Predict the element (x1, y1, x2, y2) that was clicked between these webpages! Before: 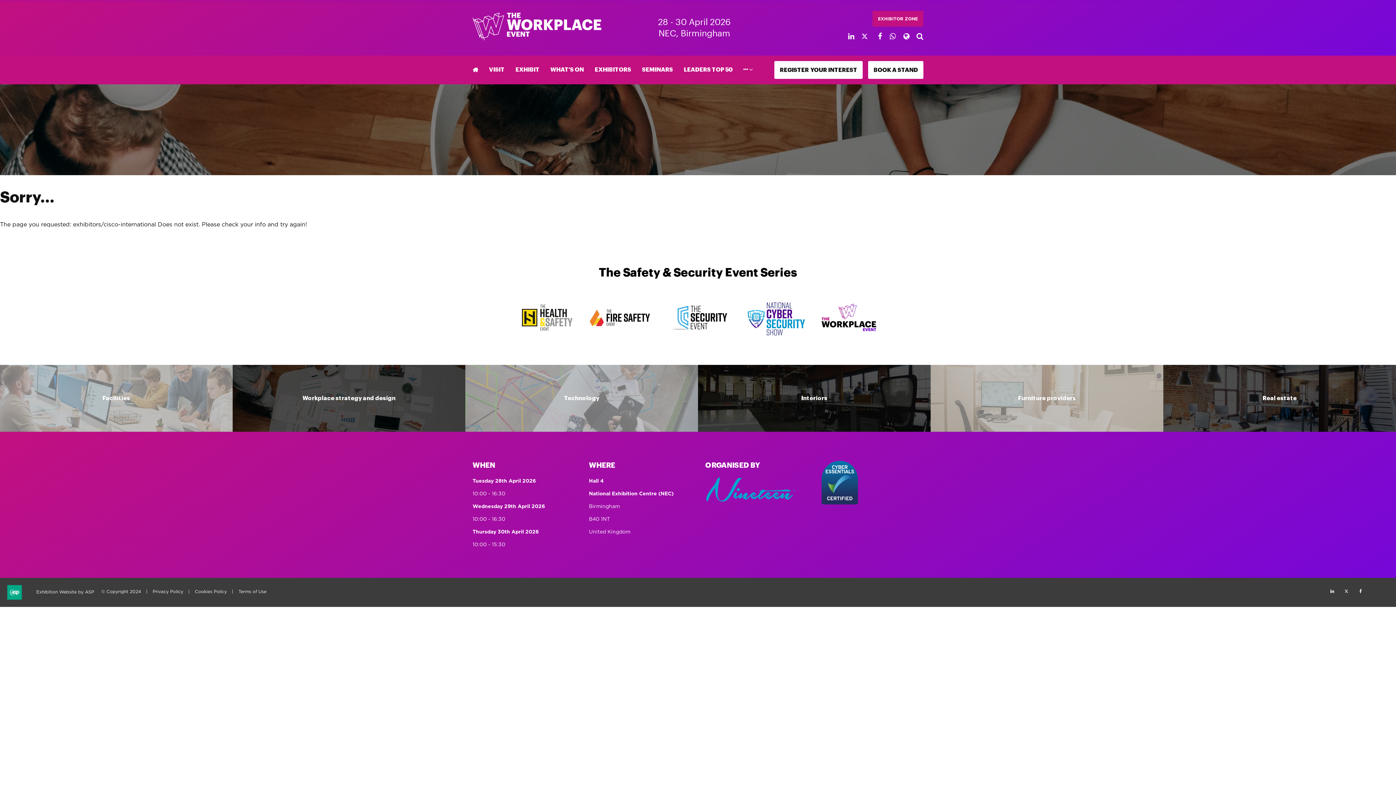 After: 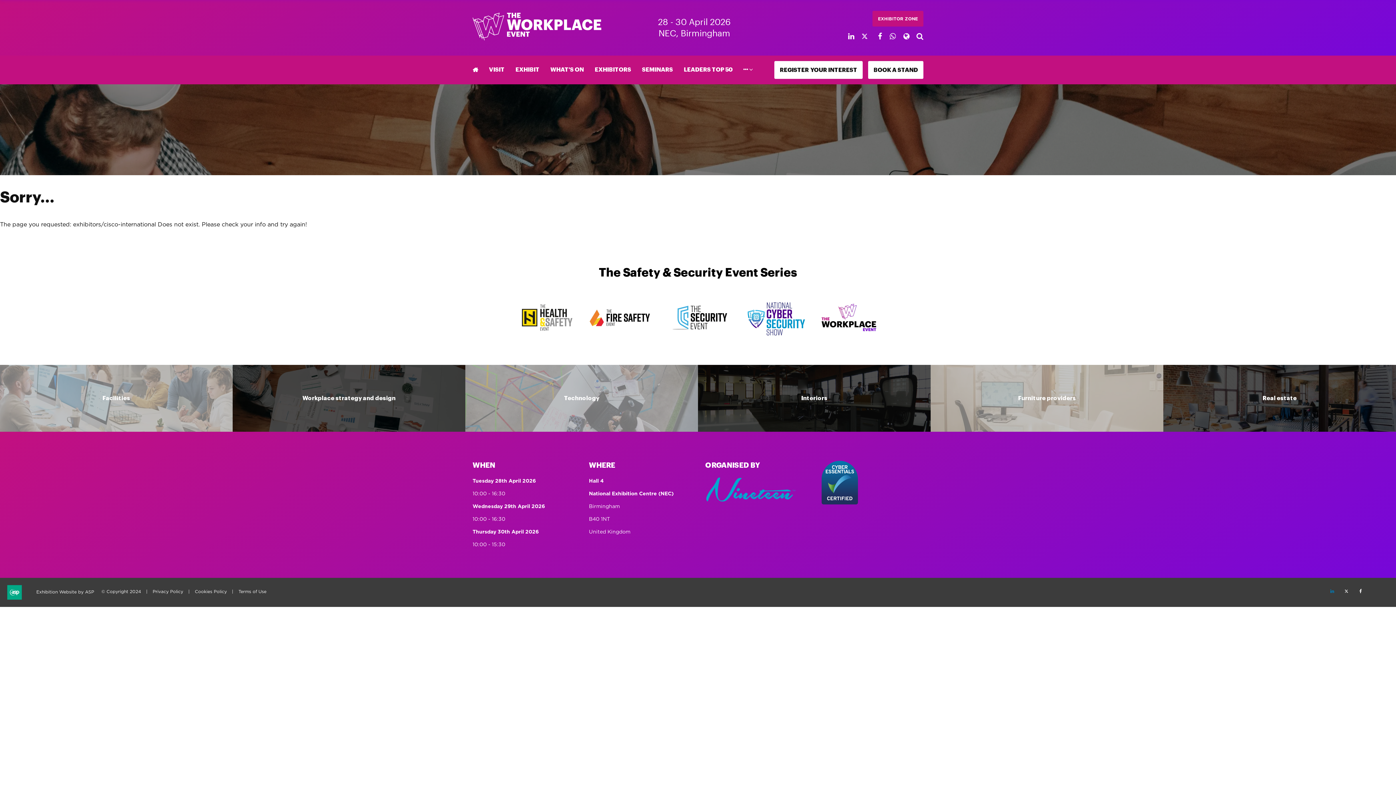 Action: label: LinkedIn bbox: (1326, 585, 1338, 598)